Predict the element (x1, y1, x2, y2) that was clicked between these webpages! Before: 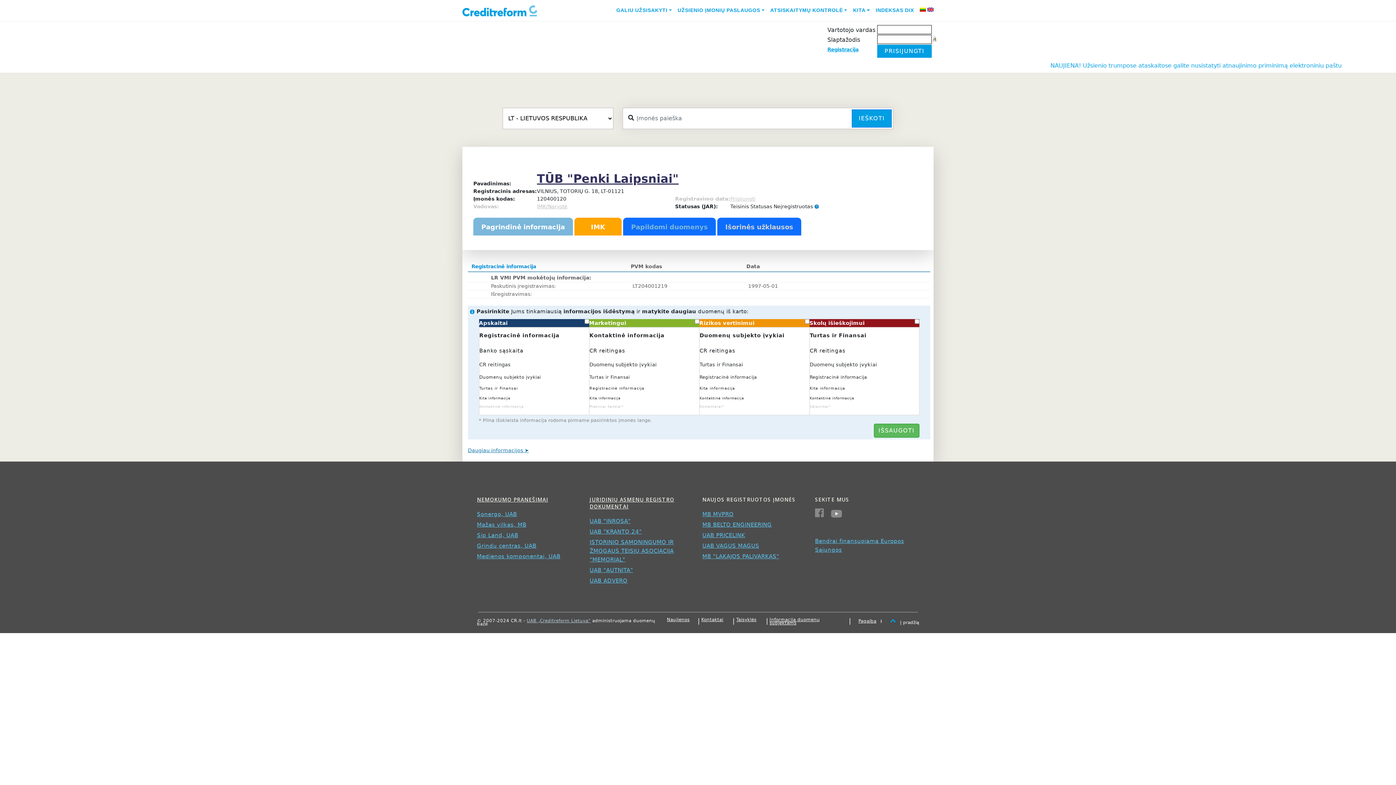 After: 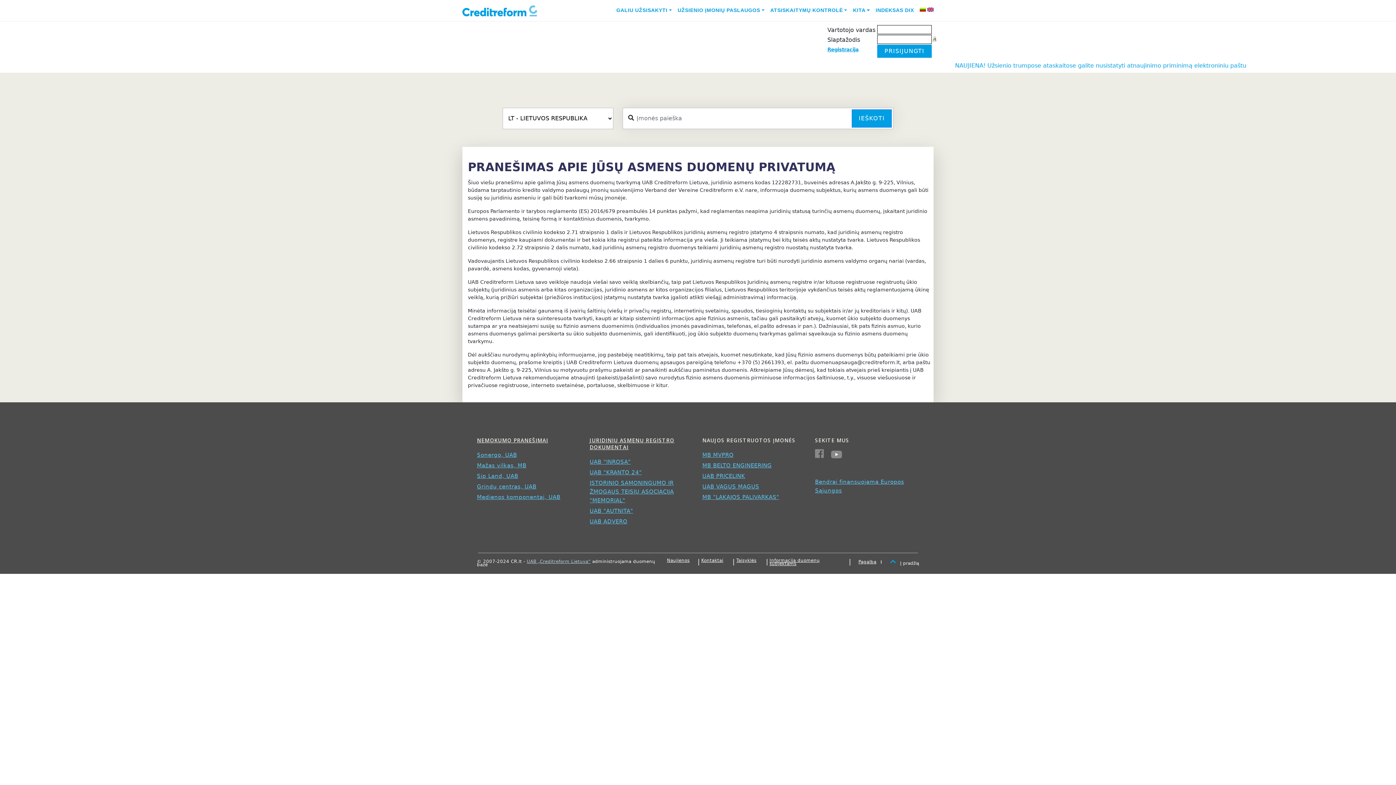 Action: label: Informacija duomenų subjektams bbox: (769, 617, 820, 625)